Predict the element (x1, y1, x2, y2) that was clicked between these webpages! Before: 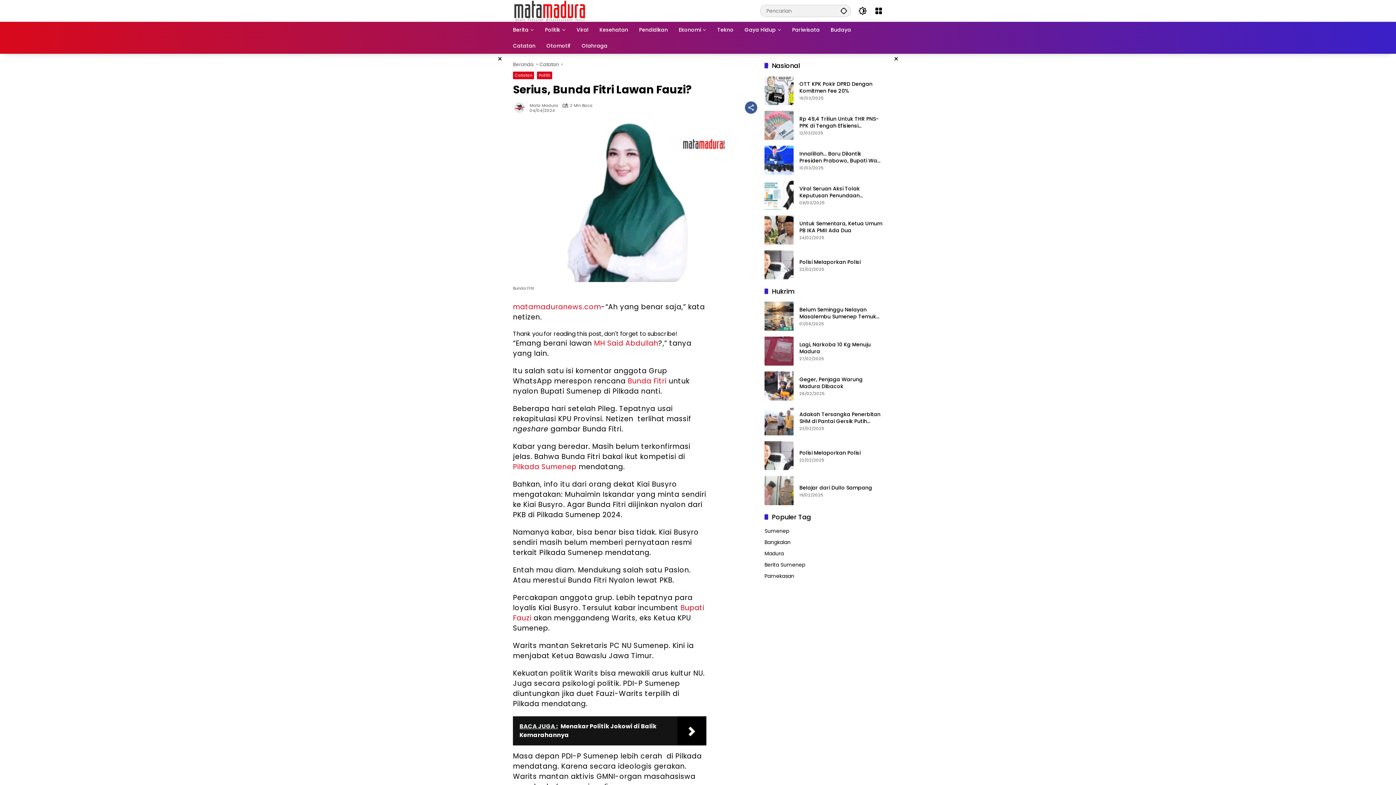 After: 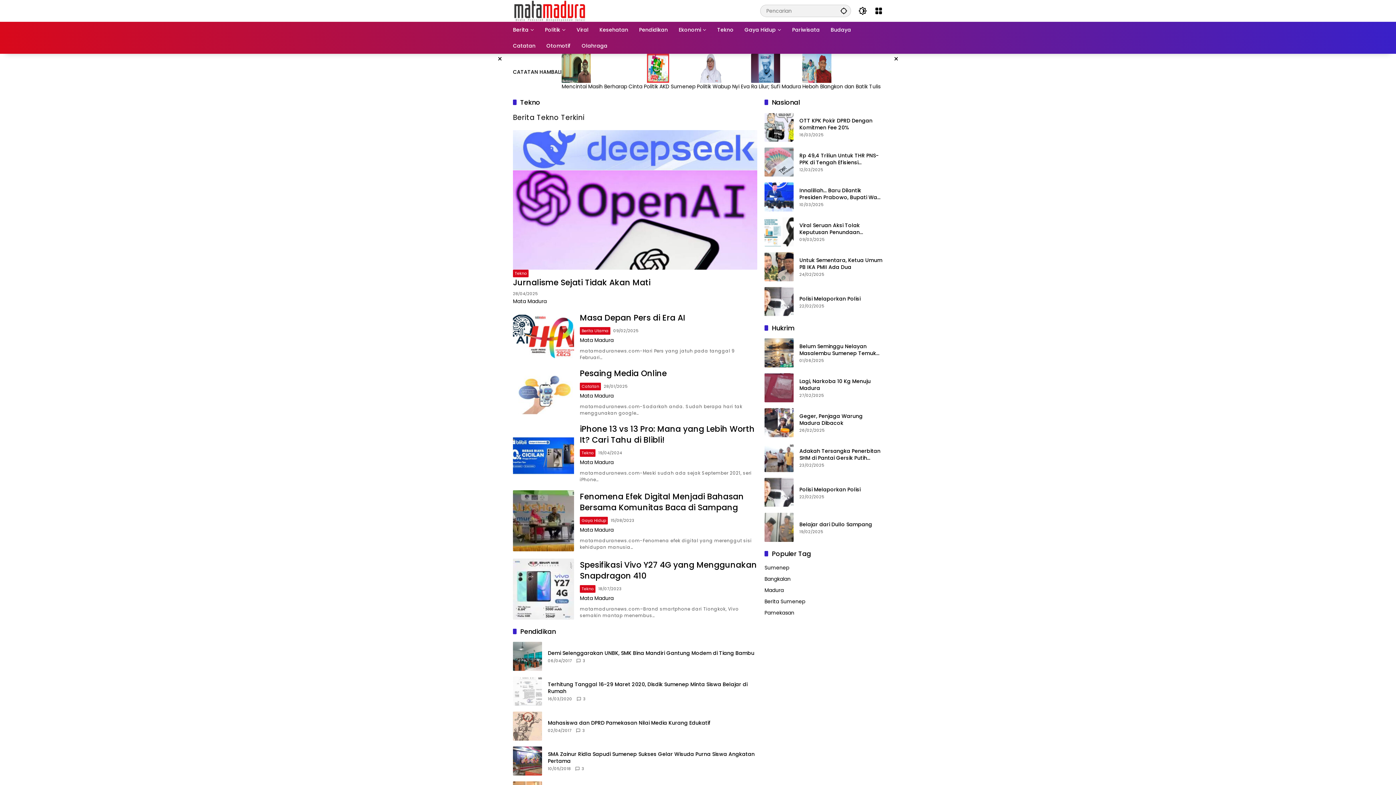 Action: bbox: (717, 21, 733, 37) label: Tekno